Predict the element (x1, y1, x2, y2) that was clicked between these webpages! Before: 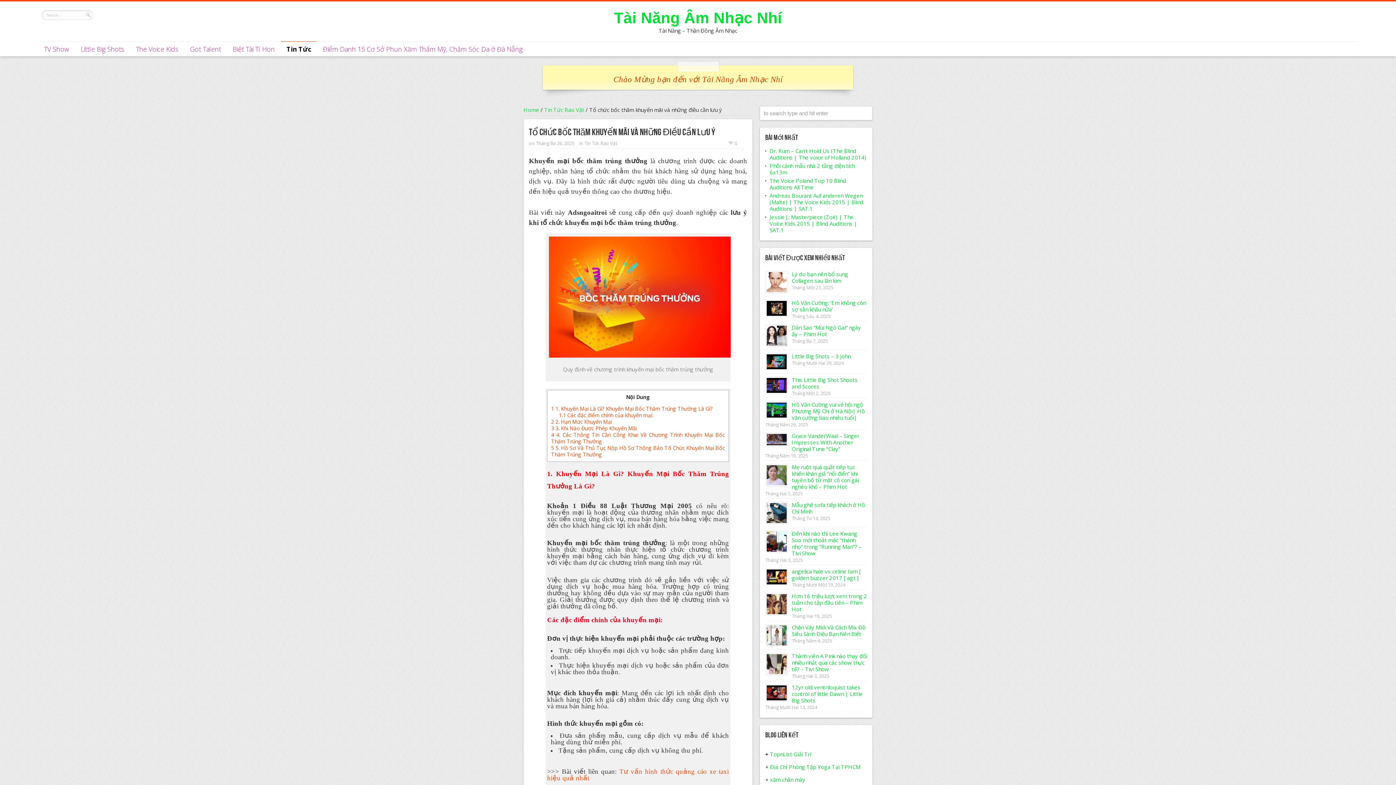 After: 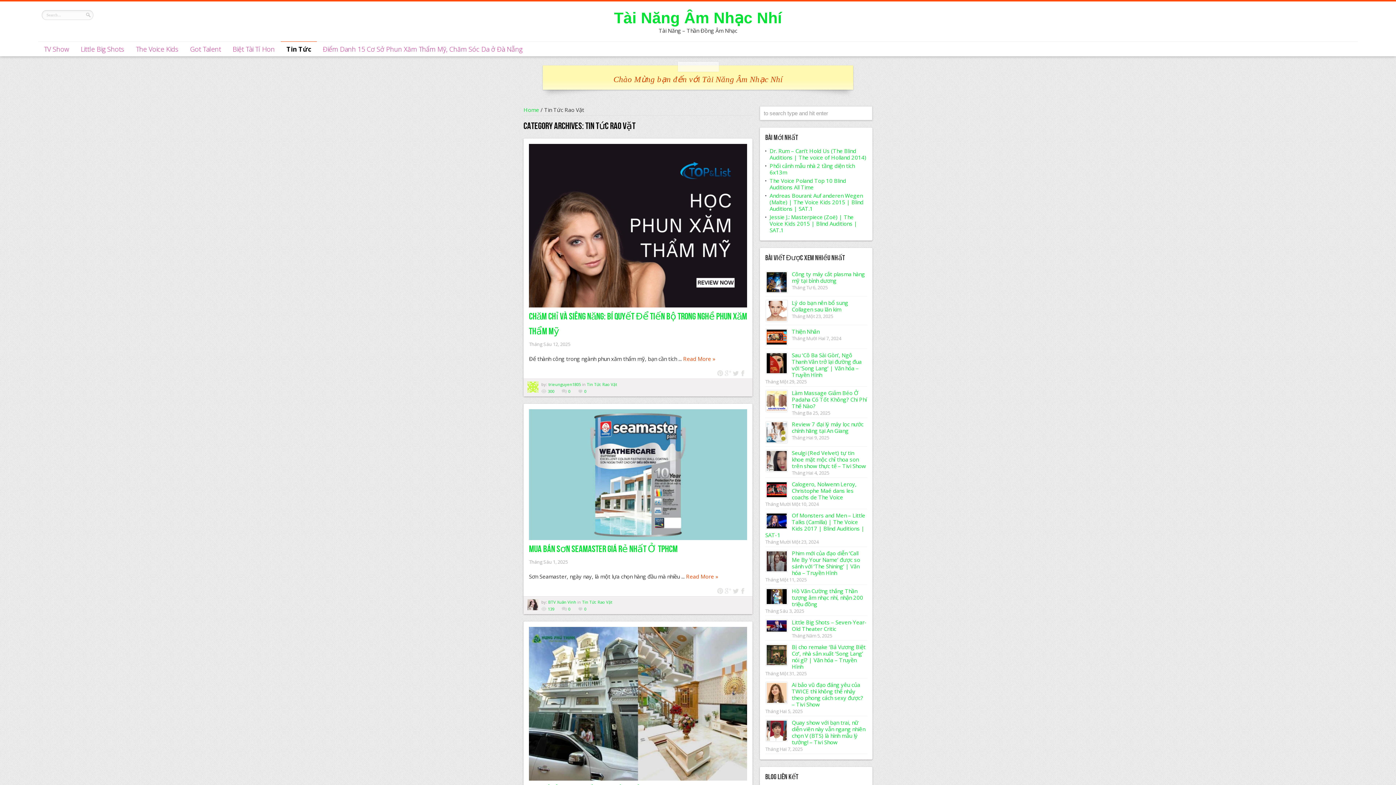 Action: bbox: (544, 106, 584, 113) label: Tin Tức Rao Vặt